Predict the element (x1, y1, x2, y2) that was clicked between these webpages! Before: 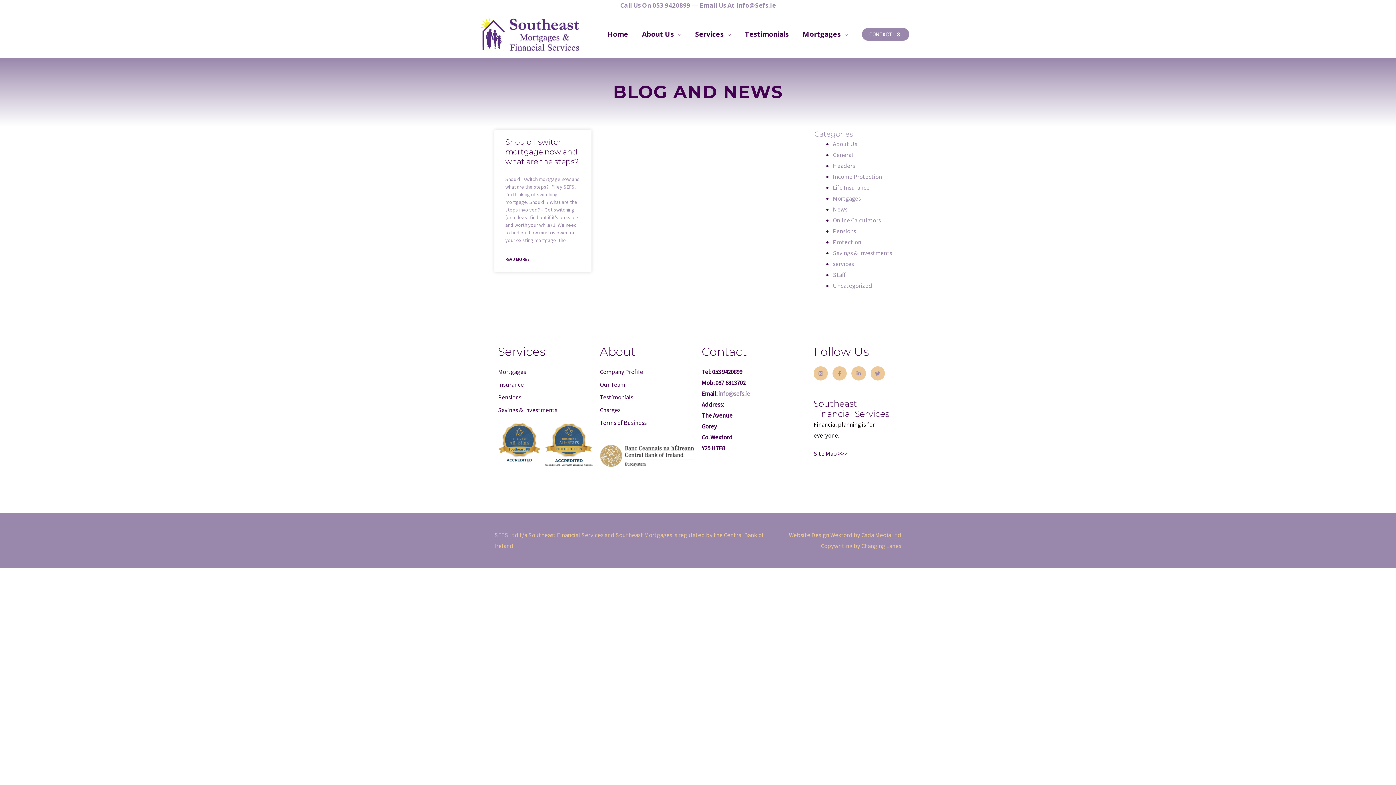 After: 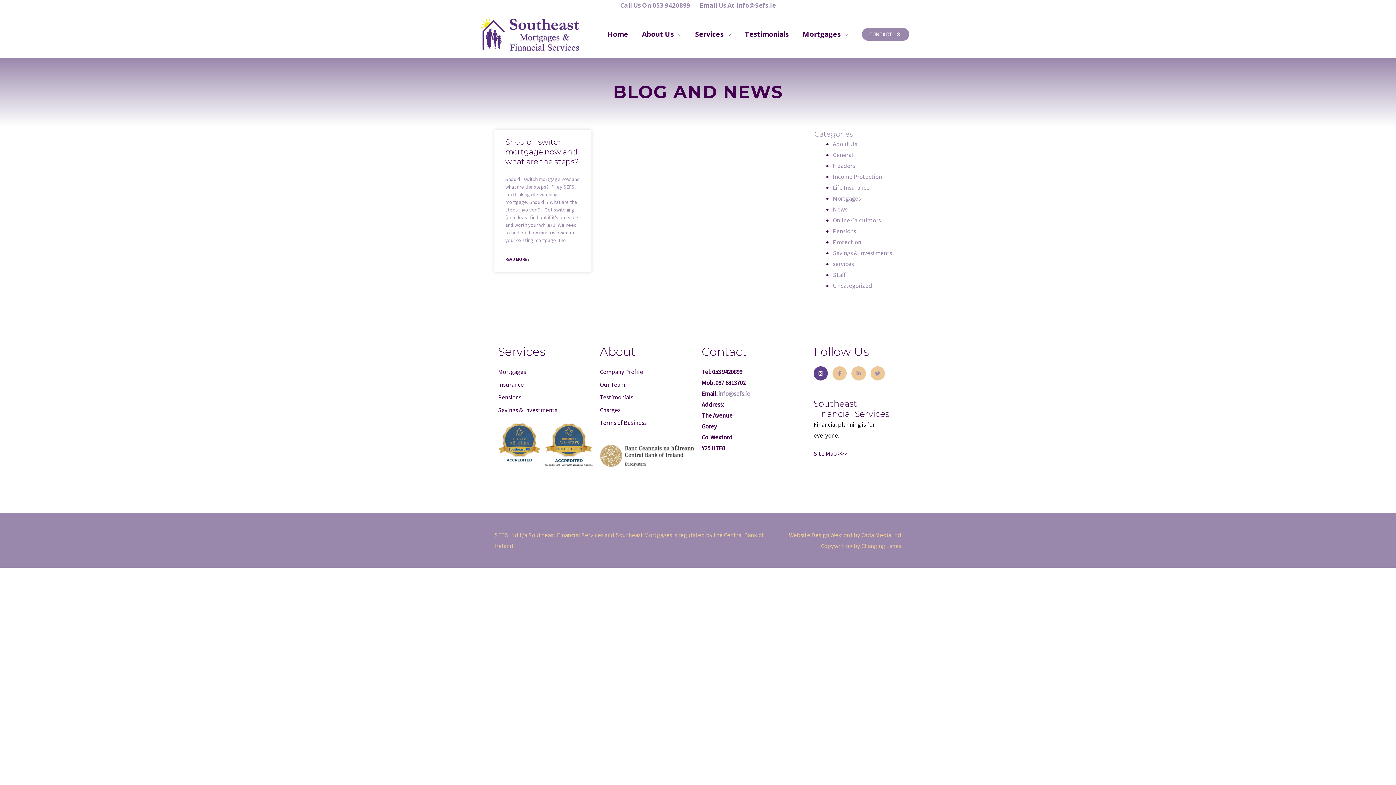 Action: bbox: (813, 366, 828, 380) label: Instagram